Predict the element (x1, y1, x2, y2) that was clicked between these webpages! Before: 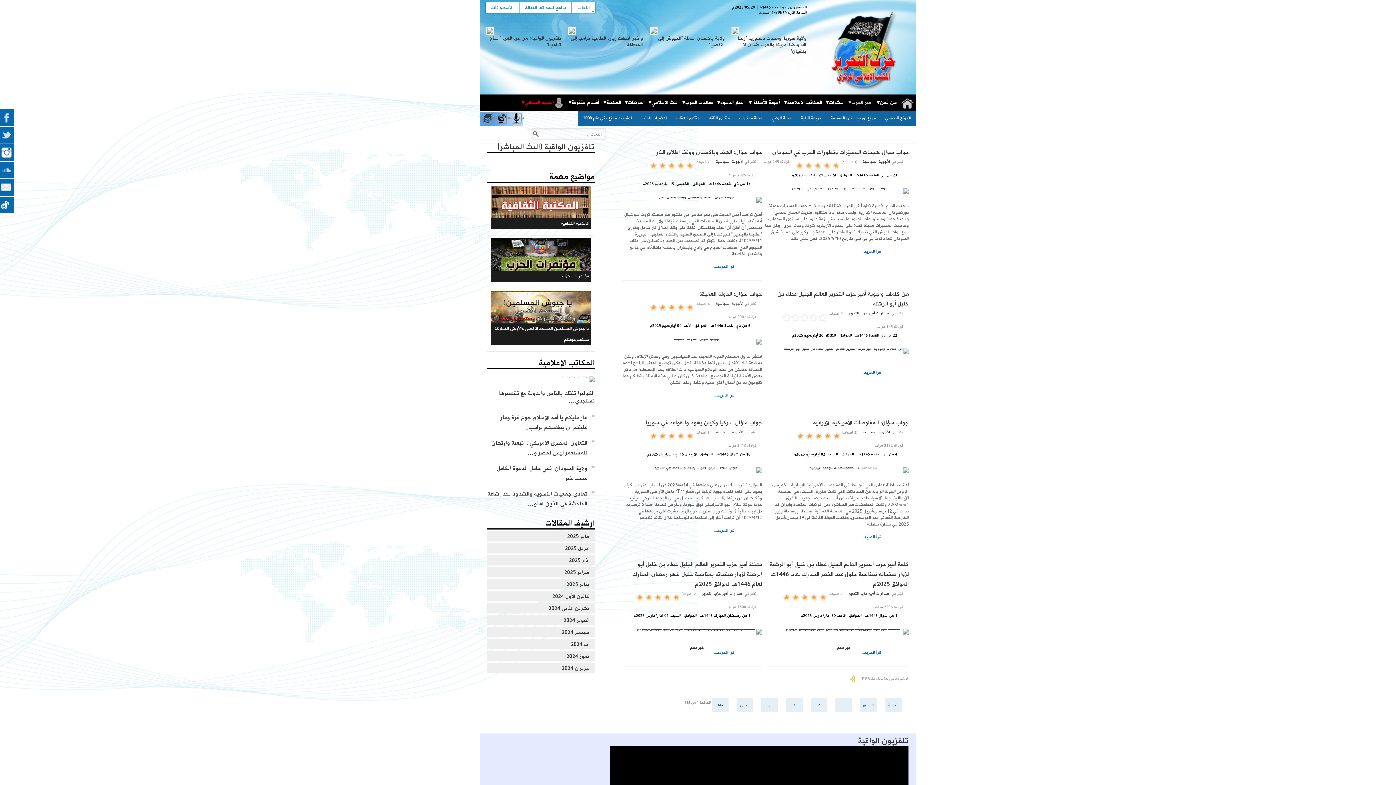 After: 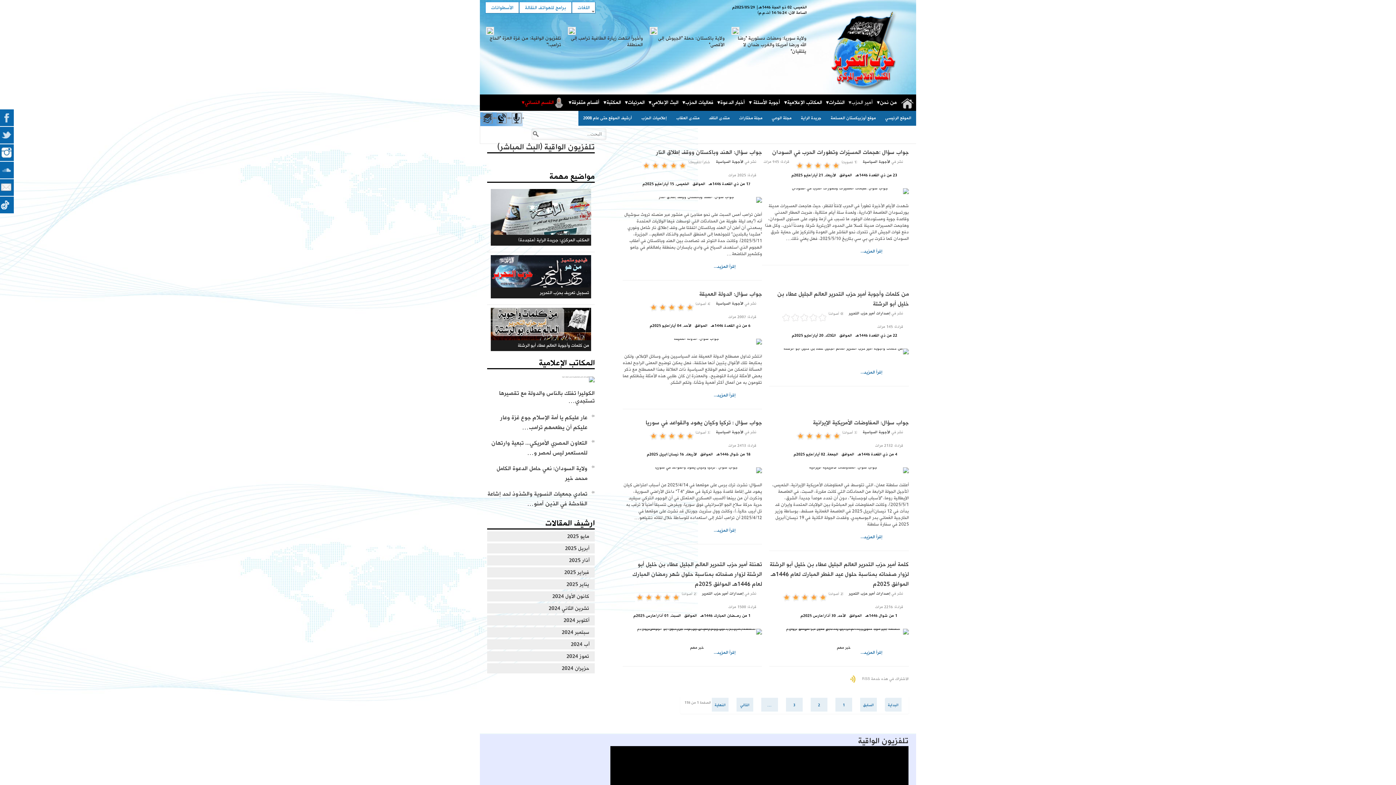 Action: label: 1 bbox: (685, 161, 694, 170)